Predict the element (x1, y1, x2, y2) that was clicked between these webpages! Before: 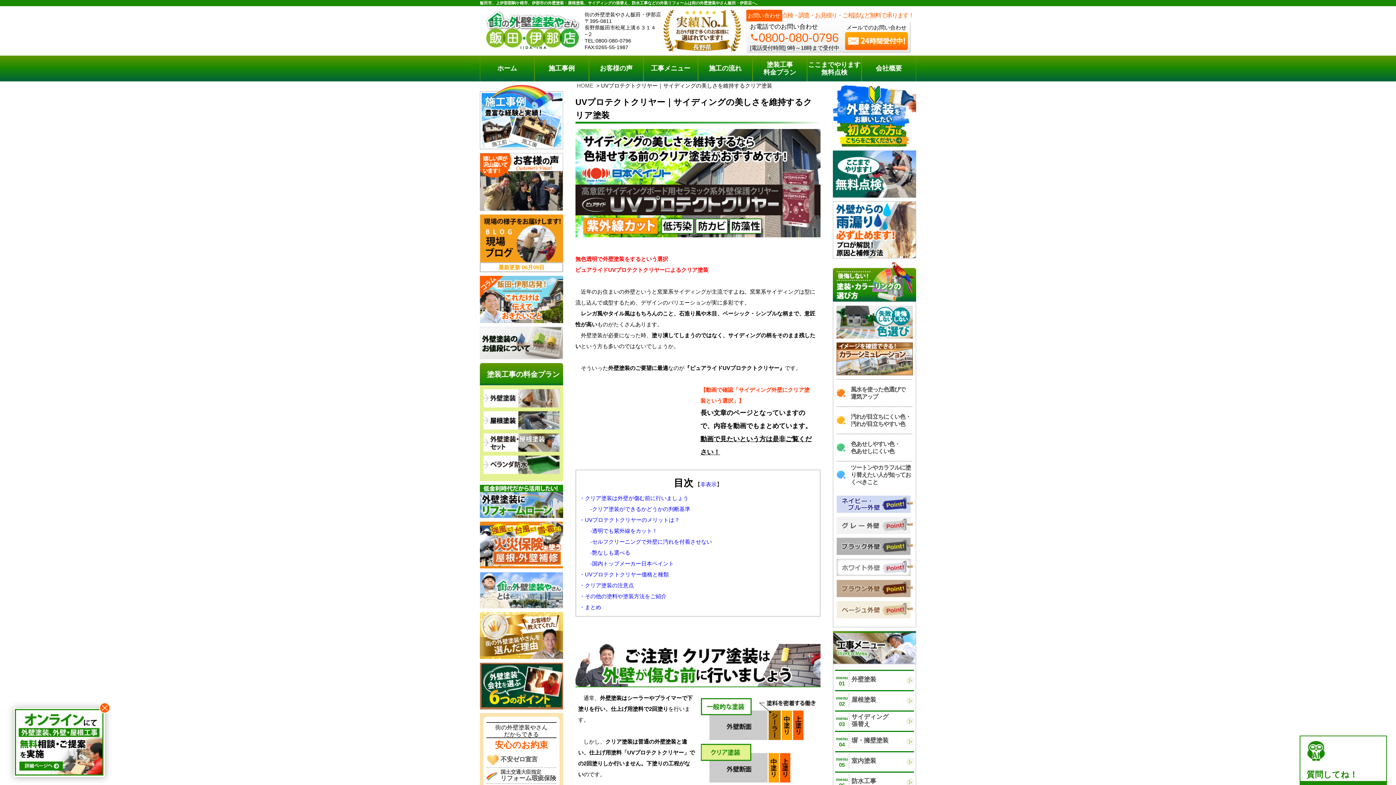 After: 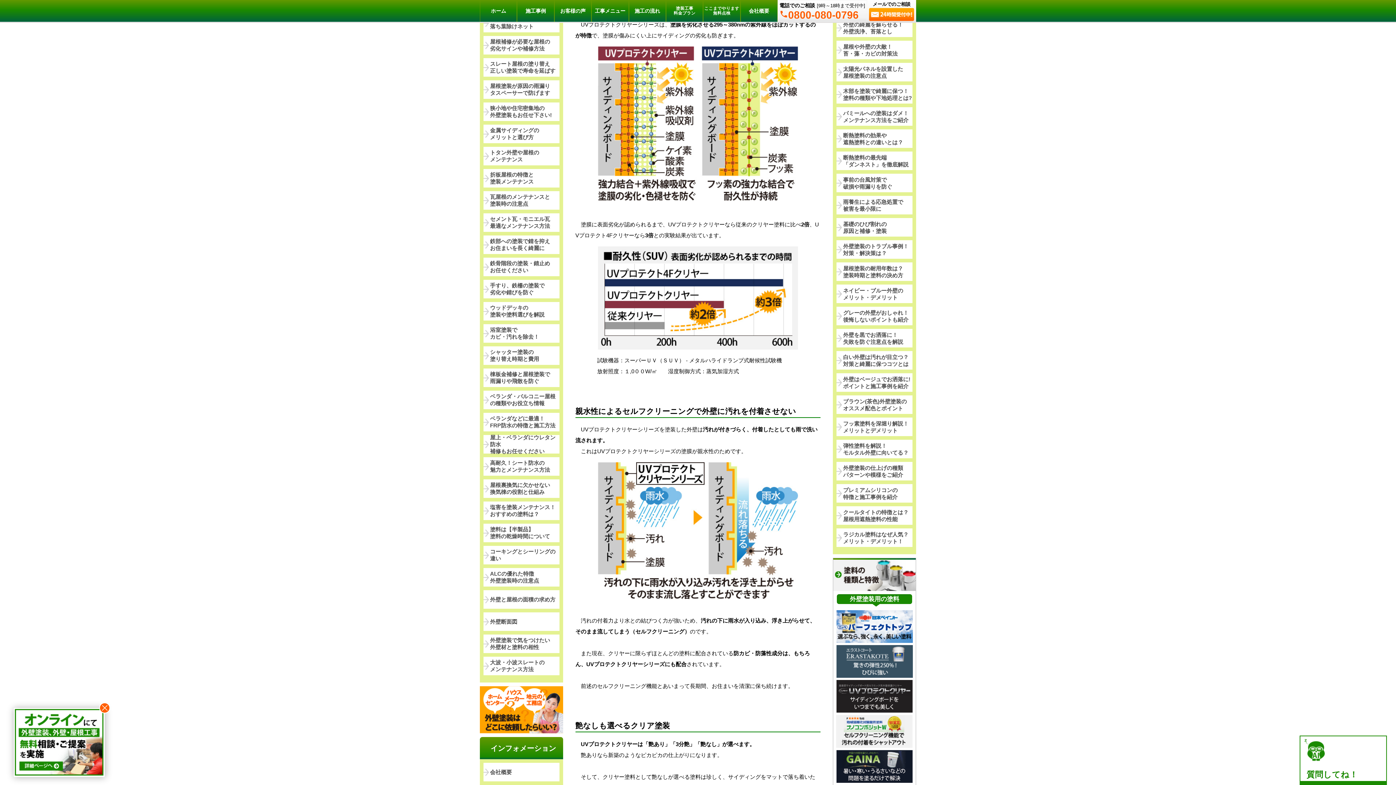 Action: bbox: (579, 527, 657, 534) label: 　　-透明でも紫外線をカット！